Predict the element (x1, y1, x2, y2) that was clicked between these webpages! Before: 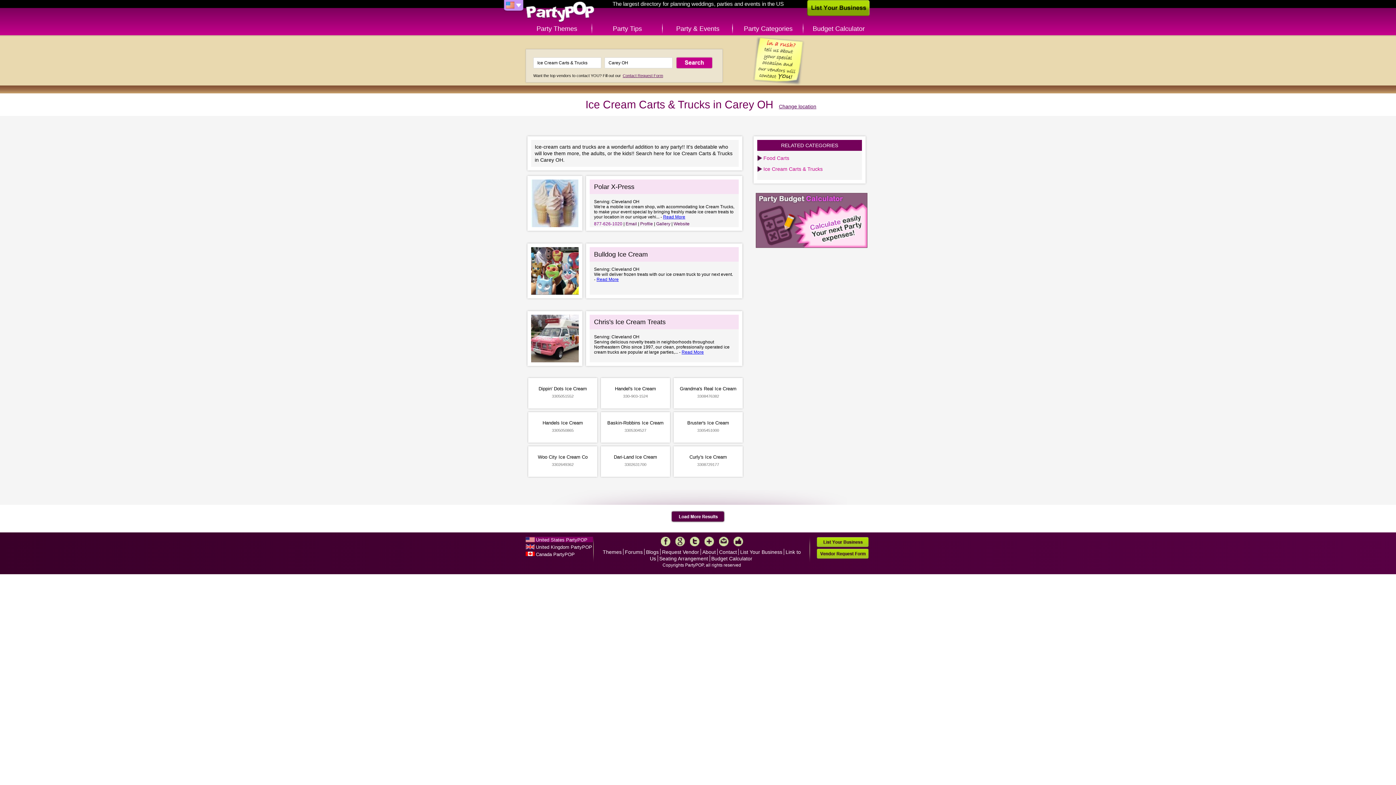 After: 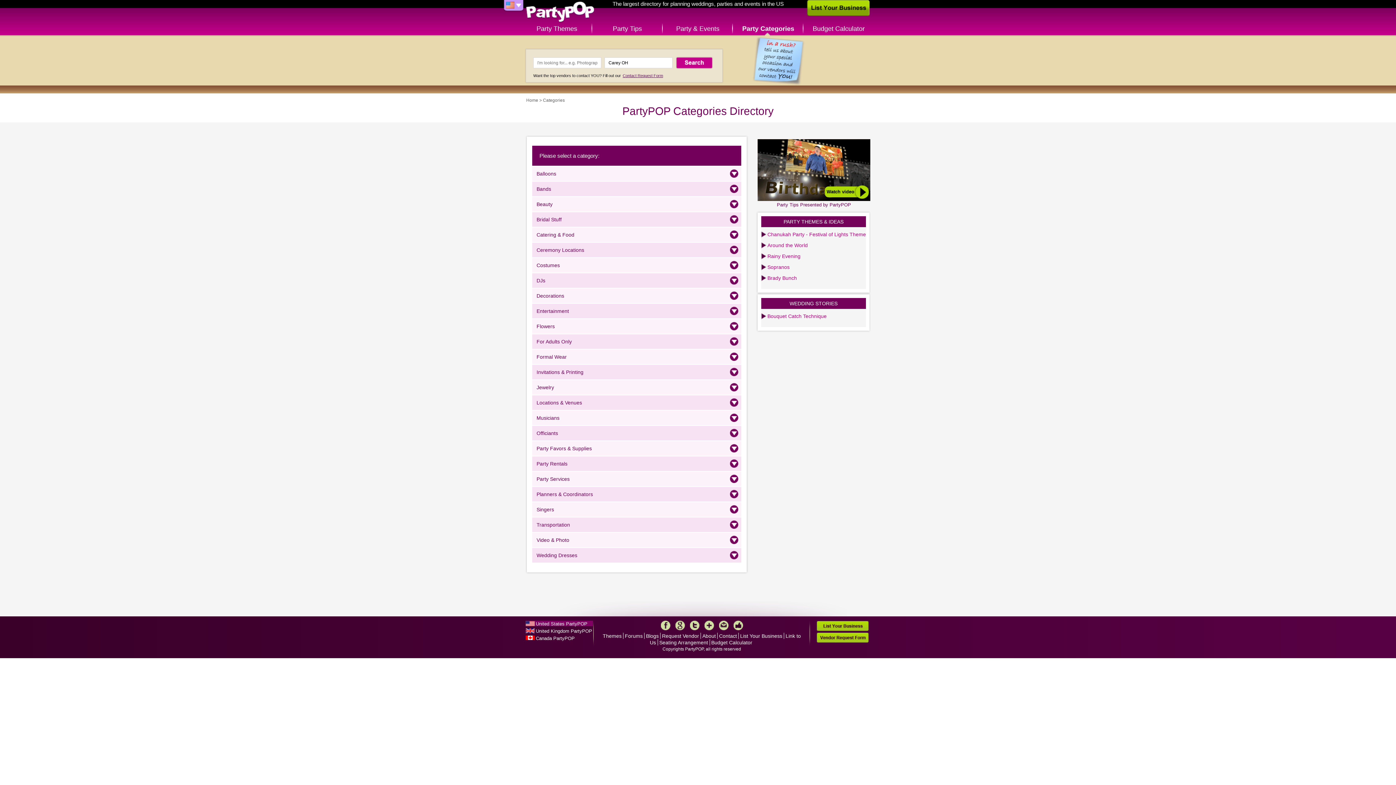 Action: bbox: (733, 22, 803, 35) label: Party Categories